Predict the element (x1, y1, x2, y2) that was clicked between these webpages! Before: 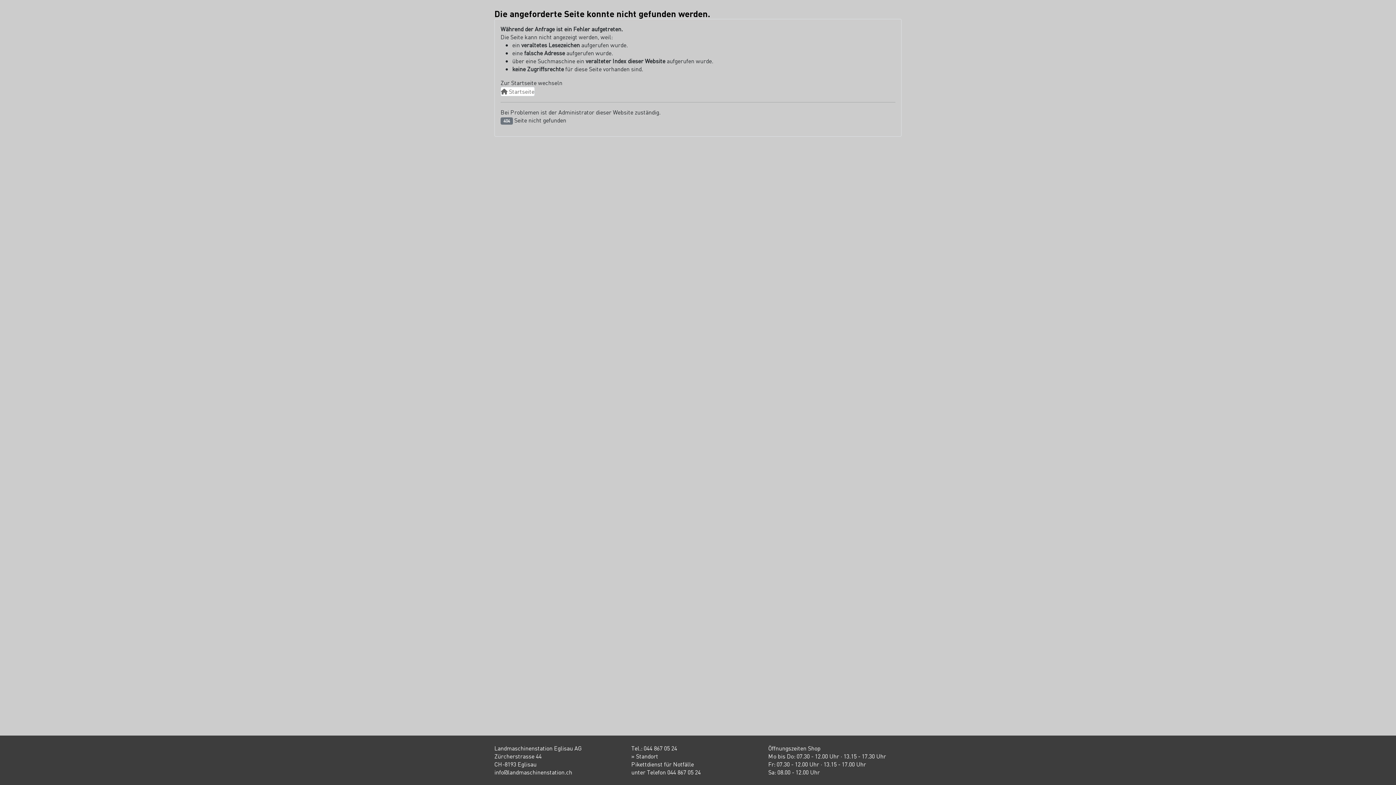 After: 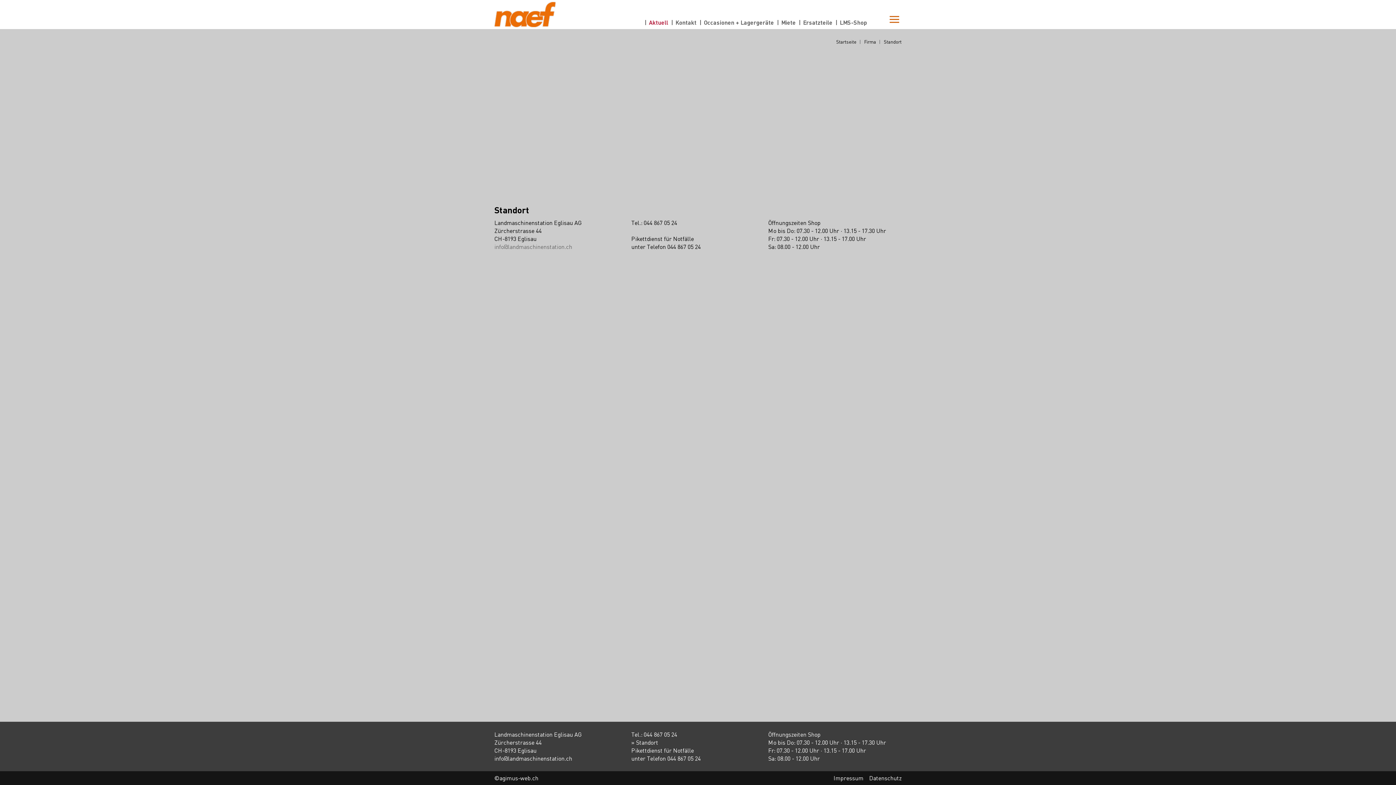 Action: label: » Standort bbox: (631, 752, 658, 760)